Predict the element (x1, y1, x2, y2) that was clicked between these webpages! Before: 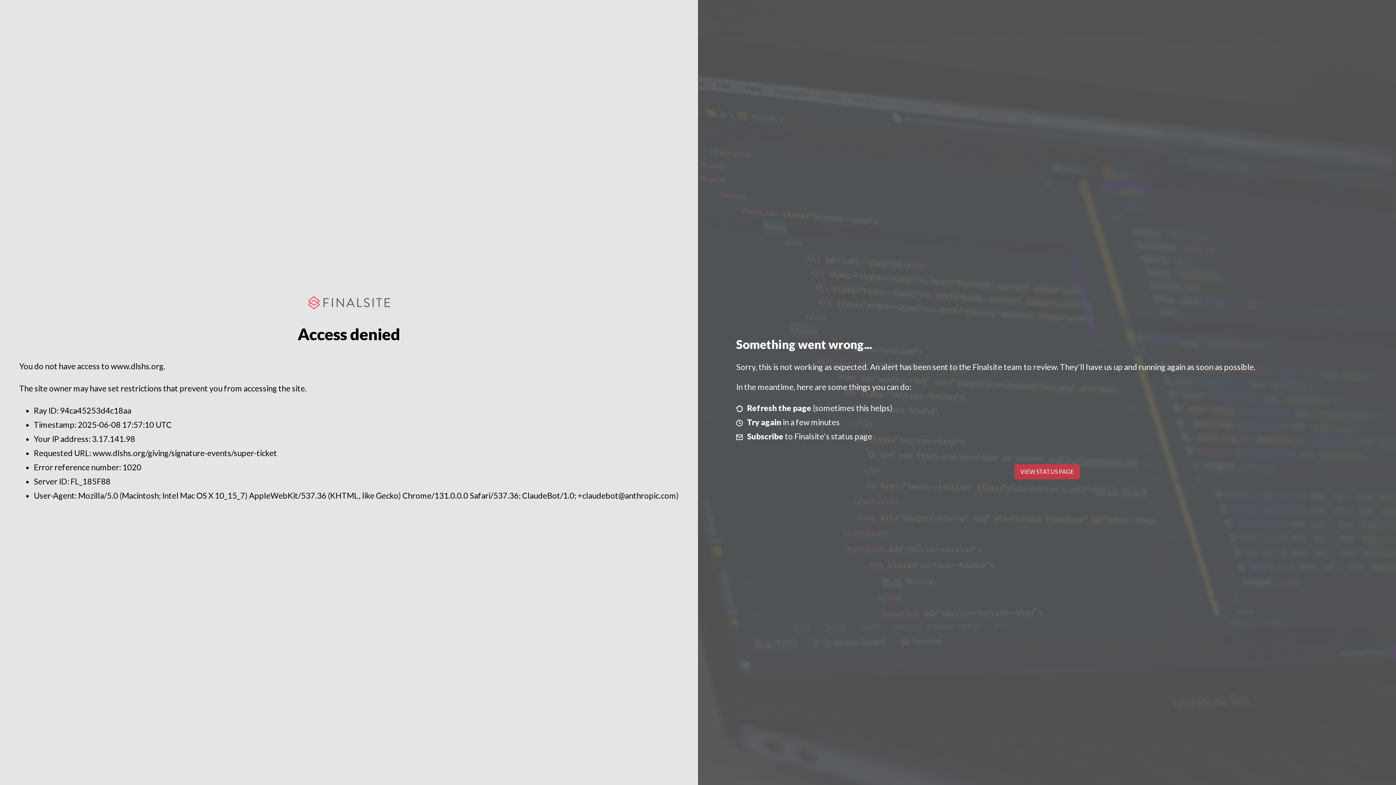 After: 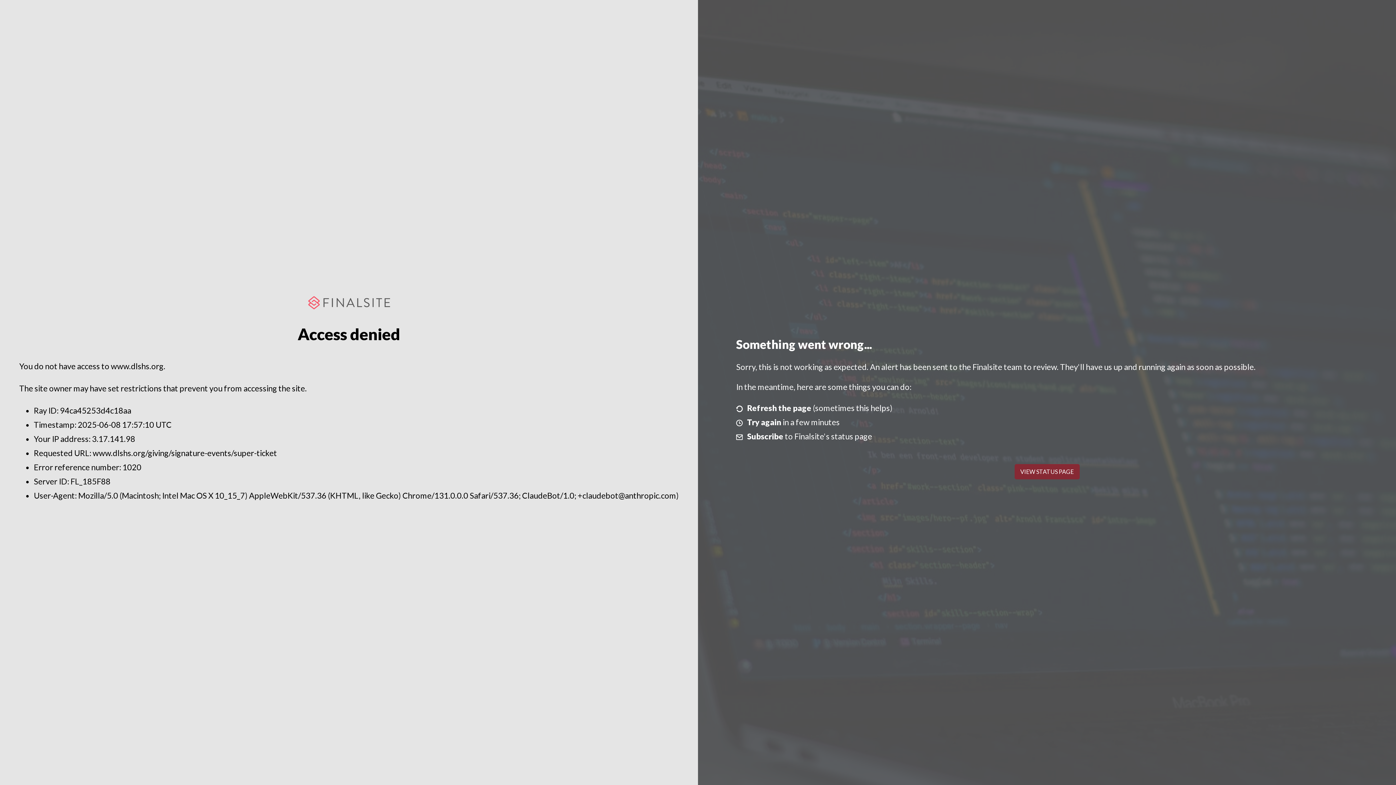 Action: label: VIEW STATUS PAGE bbox: (1014, 464, 1079, 479)